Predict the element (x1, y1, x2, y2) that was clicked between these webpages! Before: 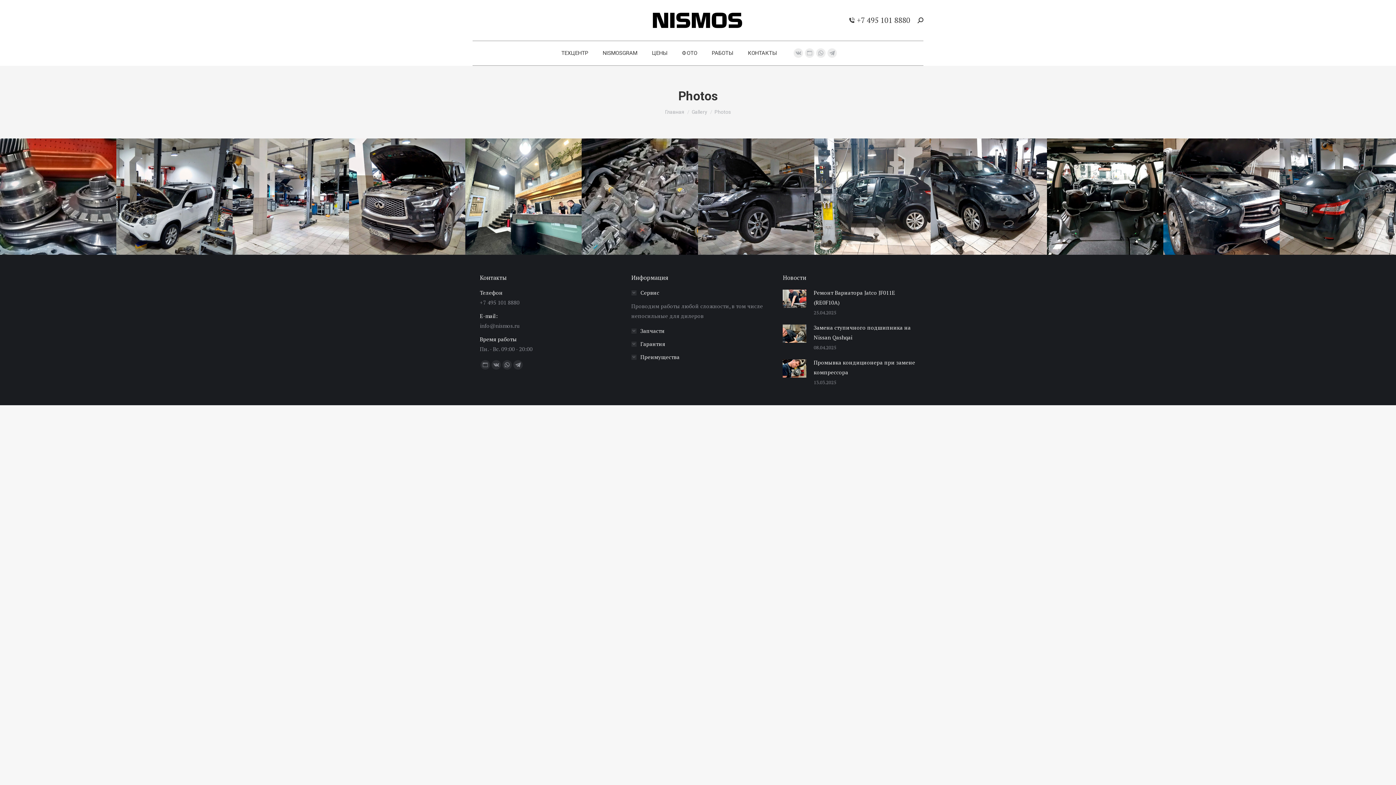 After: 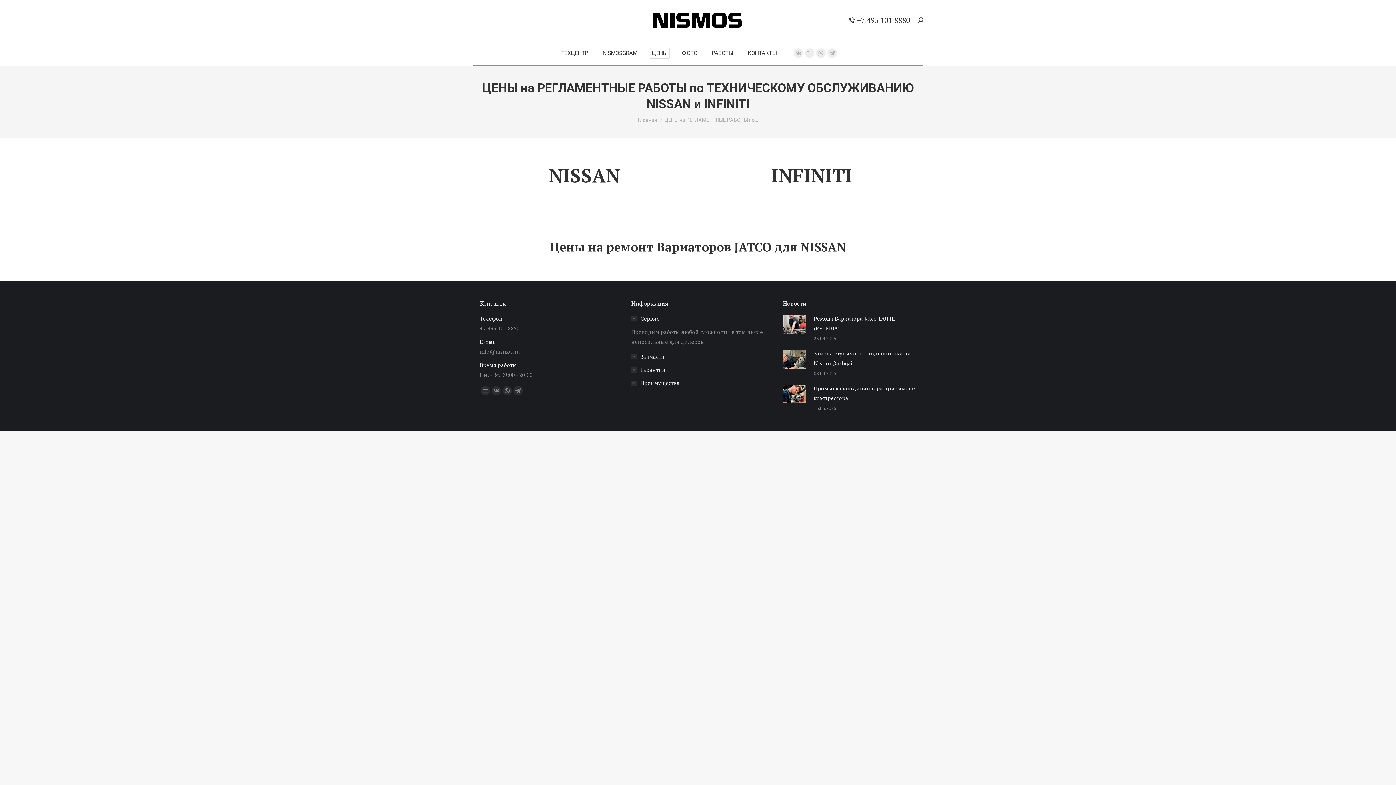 Action: label: ЦЕНЫ bbox: (649, 47, 669, 58)